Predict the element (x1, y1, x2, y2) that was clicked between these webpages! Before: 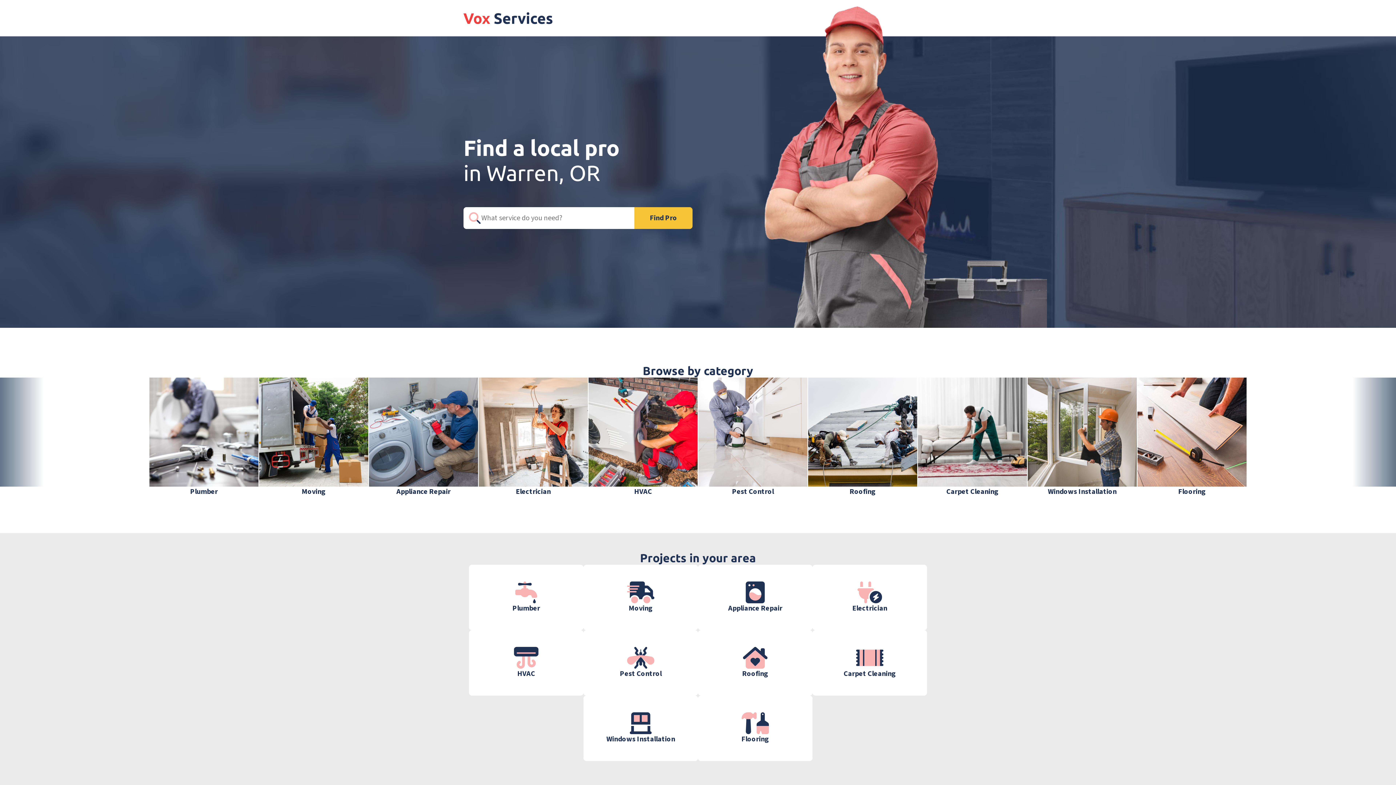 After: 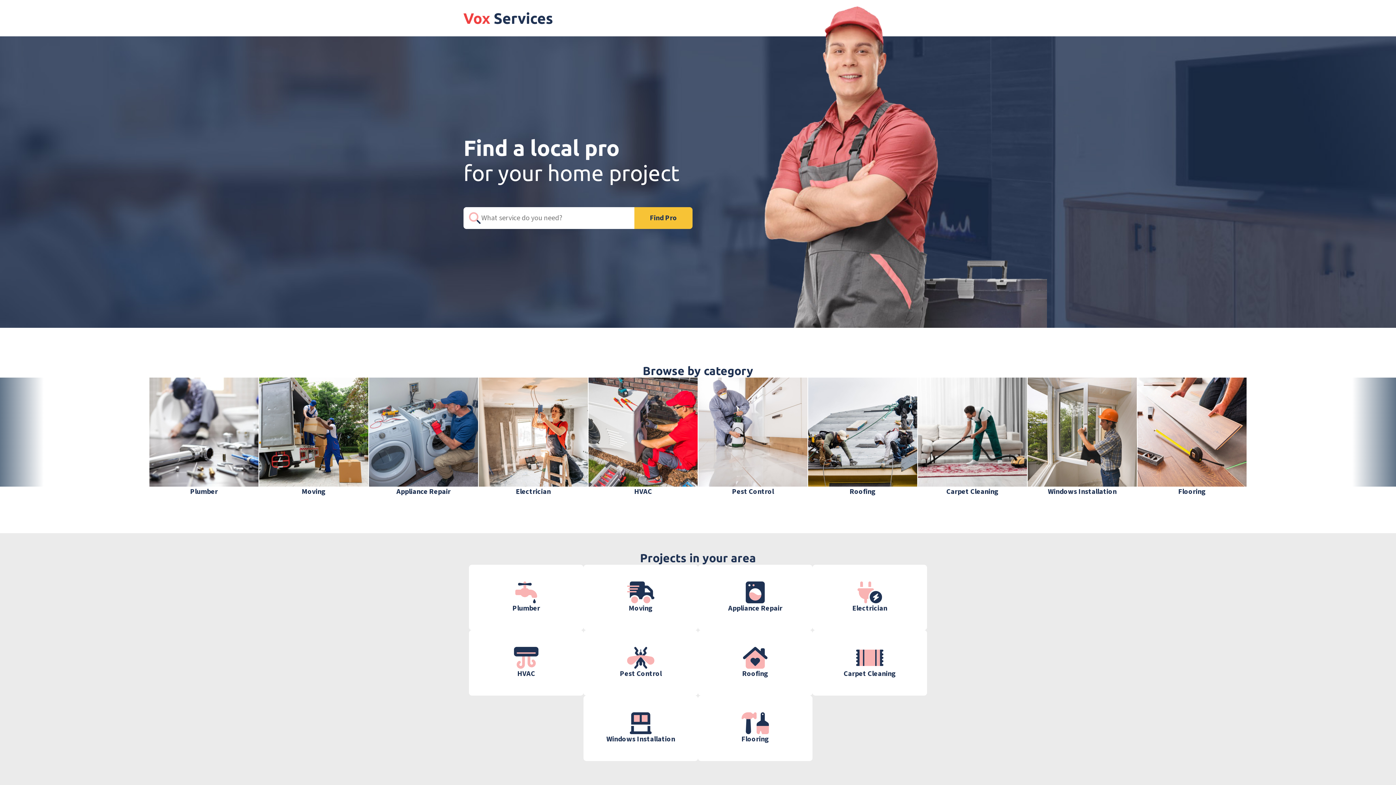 Action: bbox: (463, 9, 552, 26)